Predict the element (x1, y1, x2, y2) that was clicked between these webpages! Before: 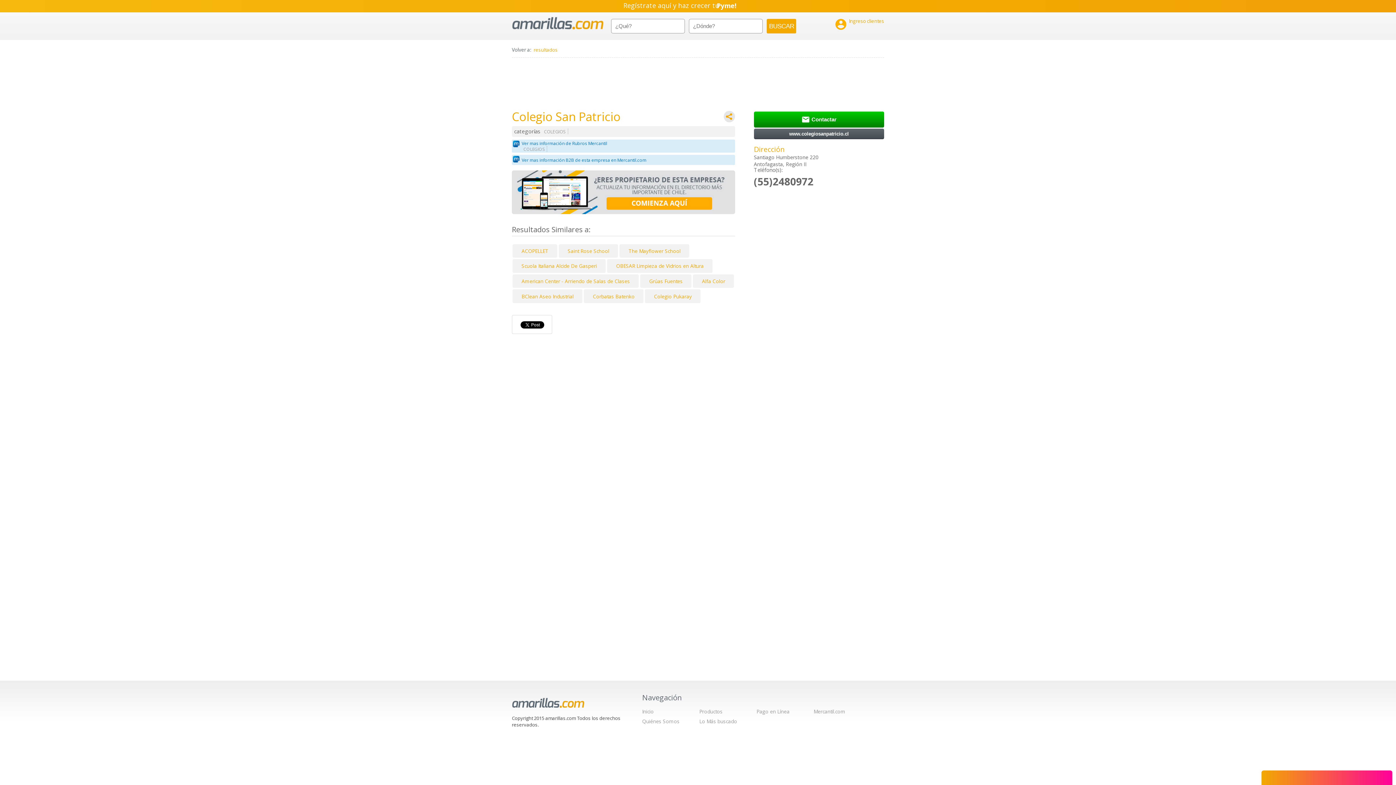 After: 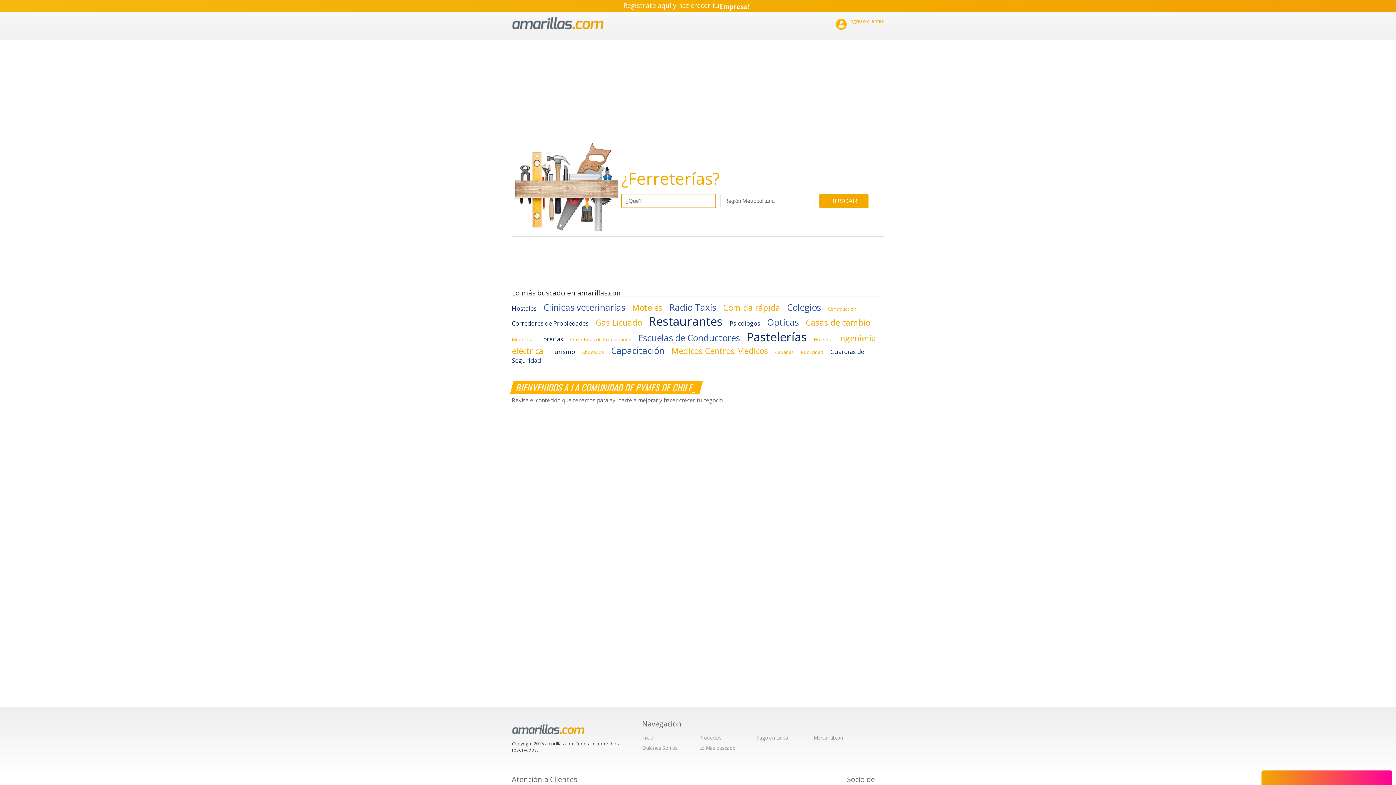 Action: label: amarillas.com bbox: (512, 12, 604, 34)